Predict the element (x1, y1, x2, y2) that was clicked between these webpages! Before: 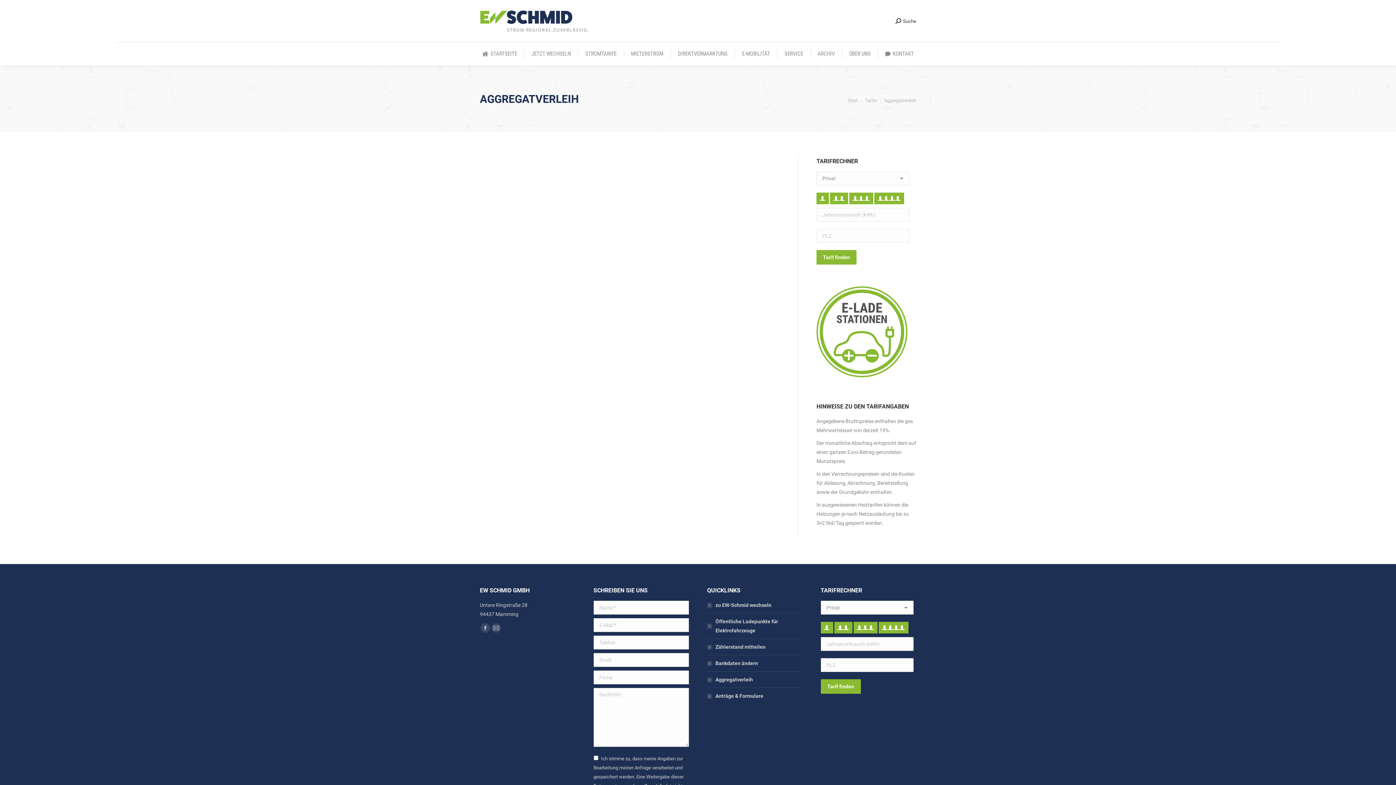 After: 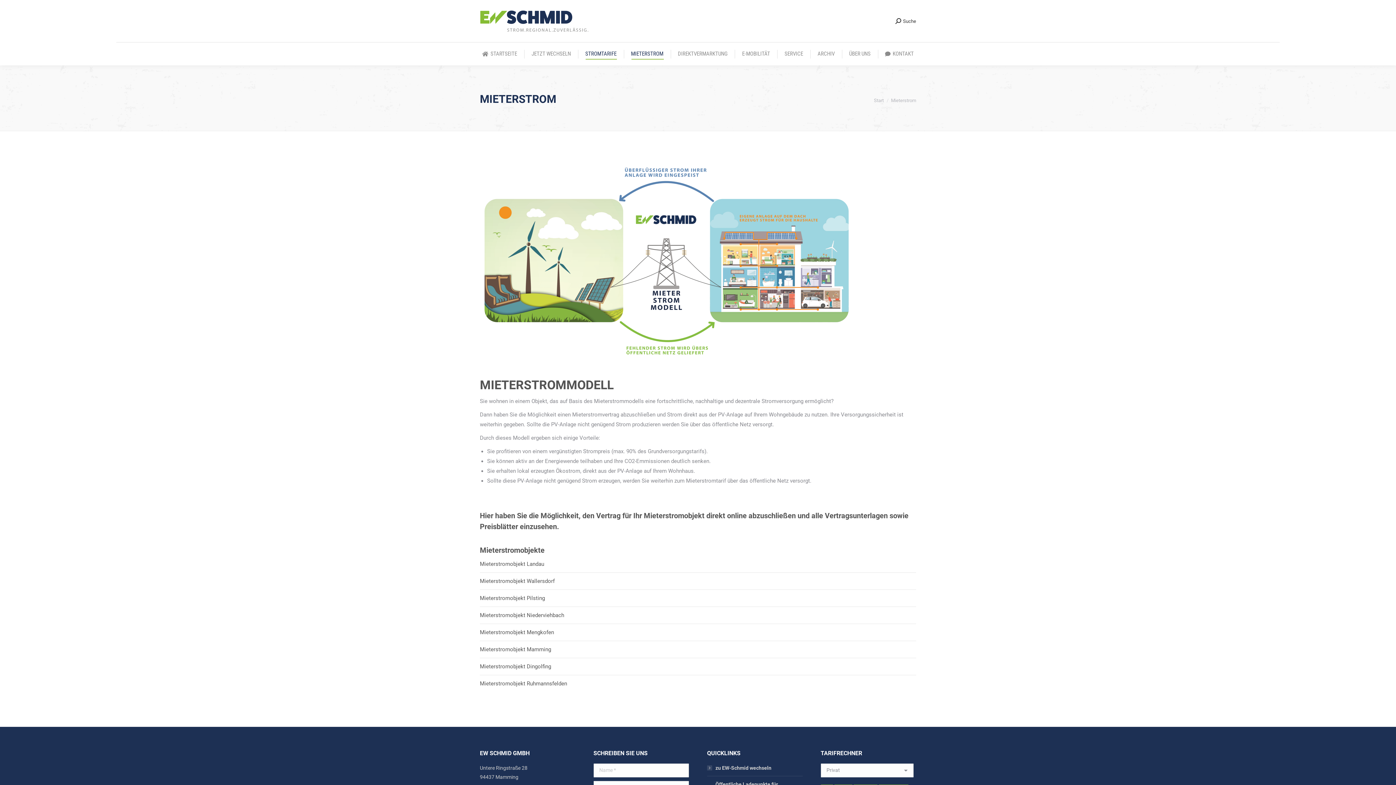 Action: label: MIETERSTROM bbox: (628, 49, 665, 58)